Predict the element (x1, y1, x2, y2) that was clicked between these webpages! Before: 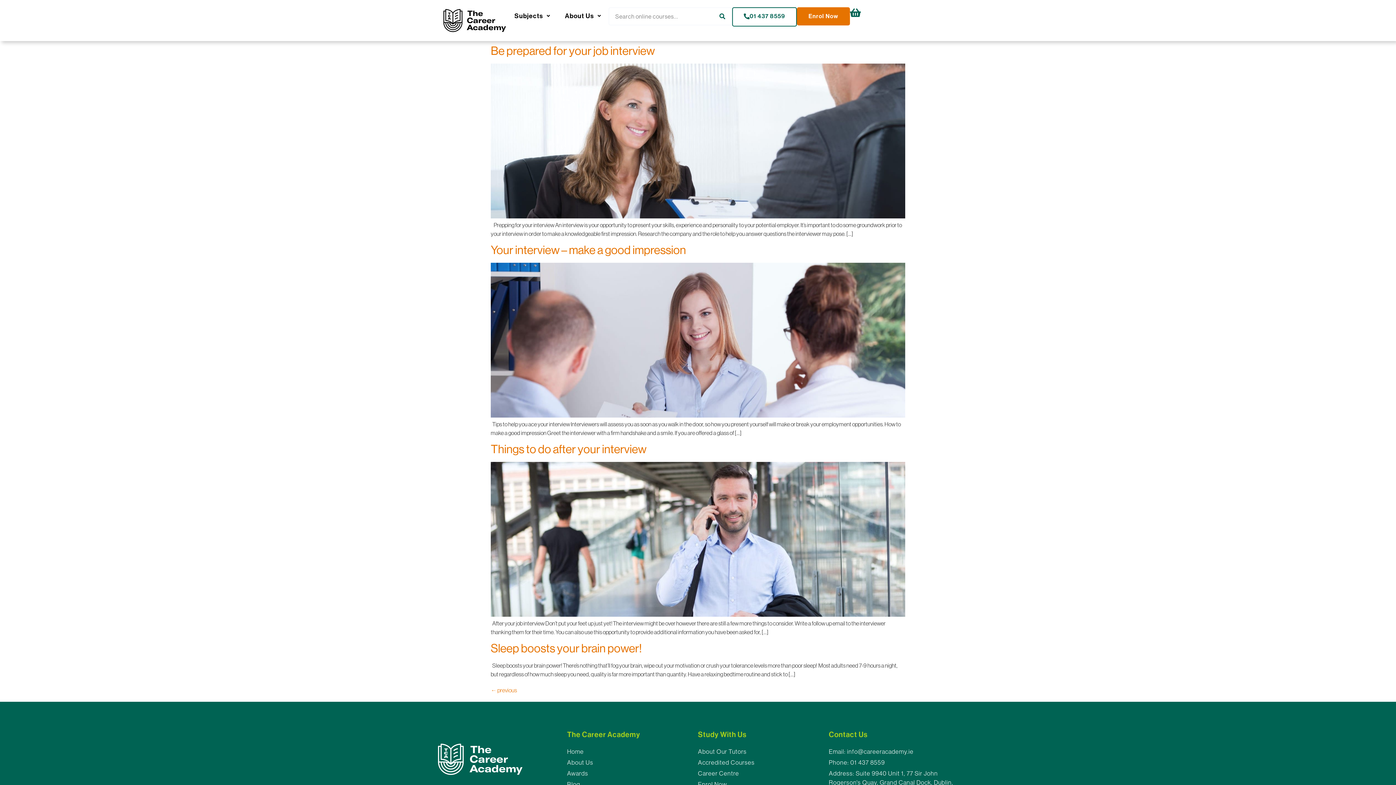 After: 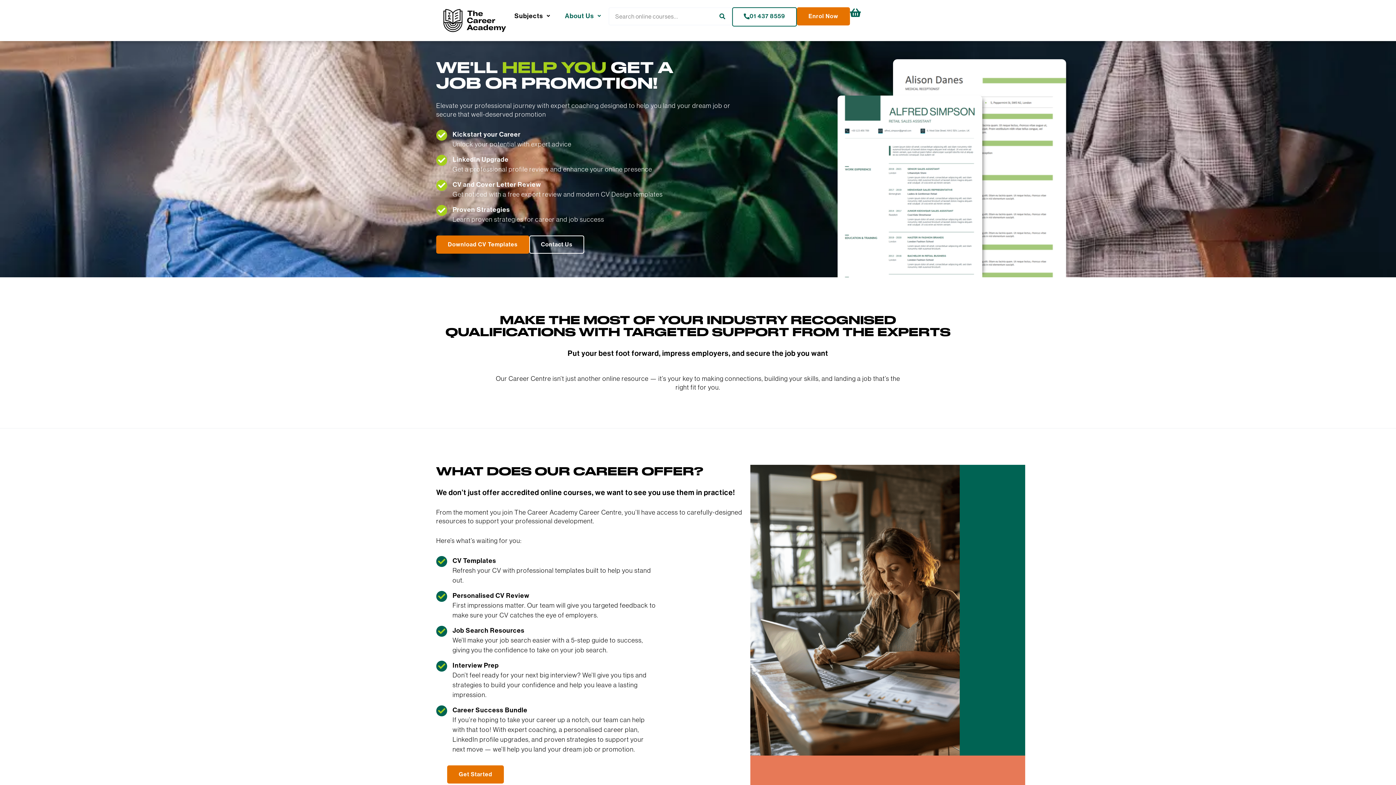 Action: bbox: (698, 769, 829, 778) label: Career Centre